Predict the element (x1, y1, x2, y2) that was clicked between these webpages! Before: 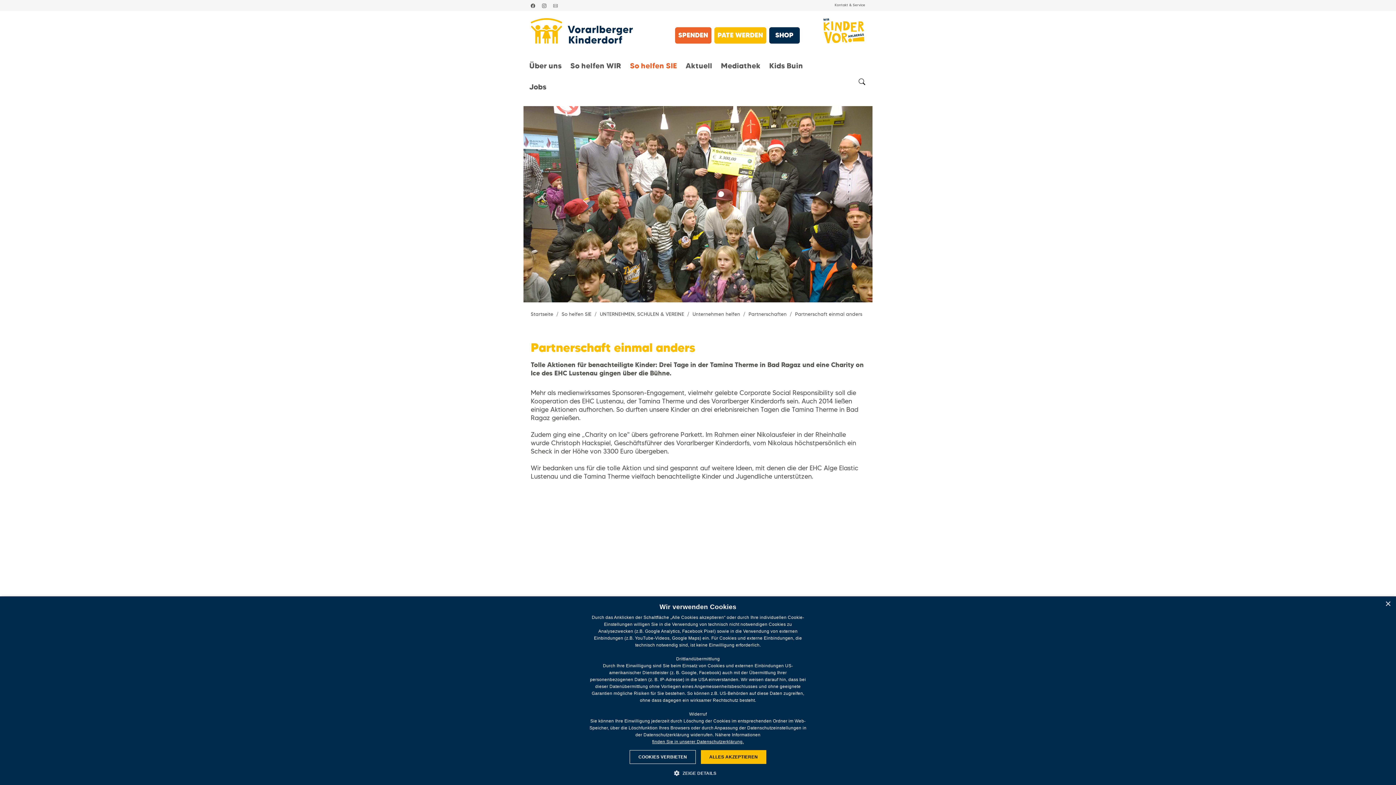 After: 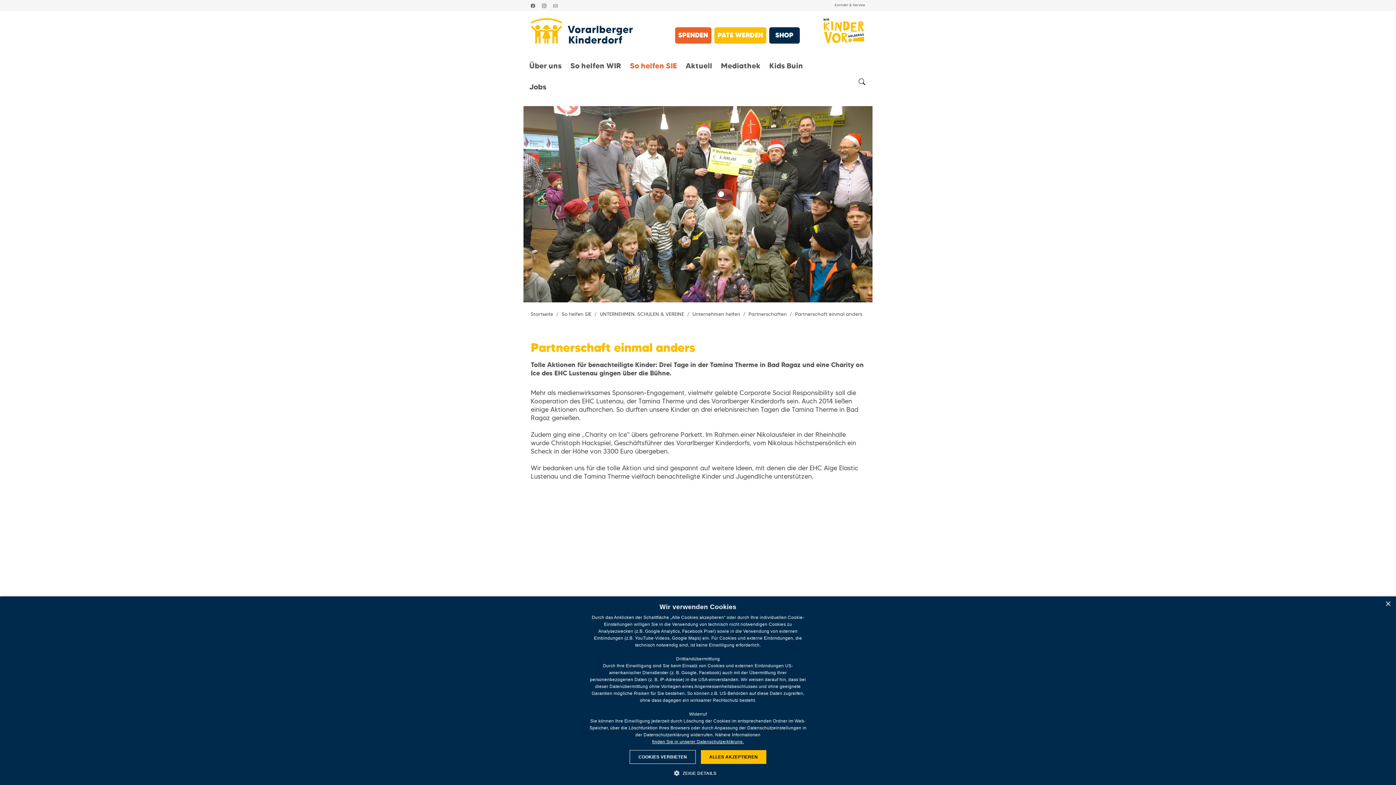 Action: bbox: (530, 2, 535, 7)